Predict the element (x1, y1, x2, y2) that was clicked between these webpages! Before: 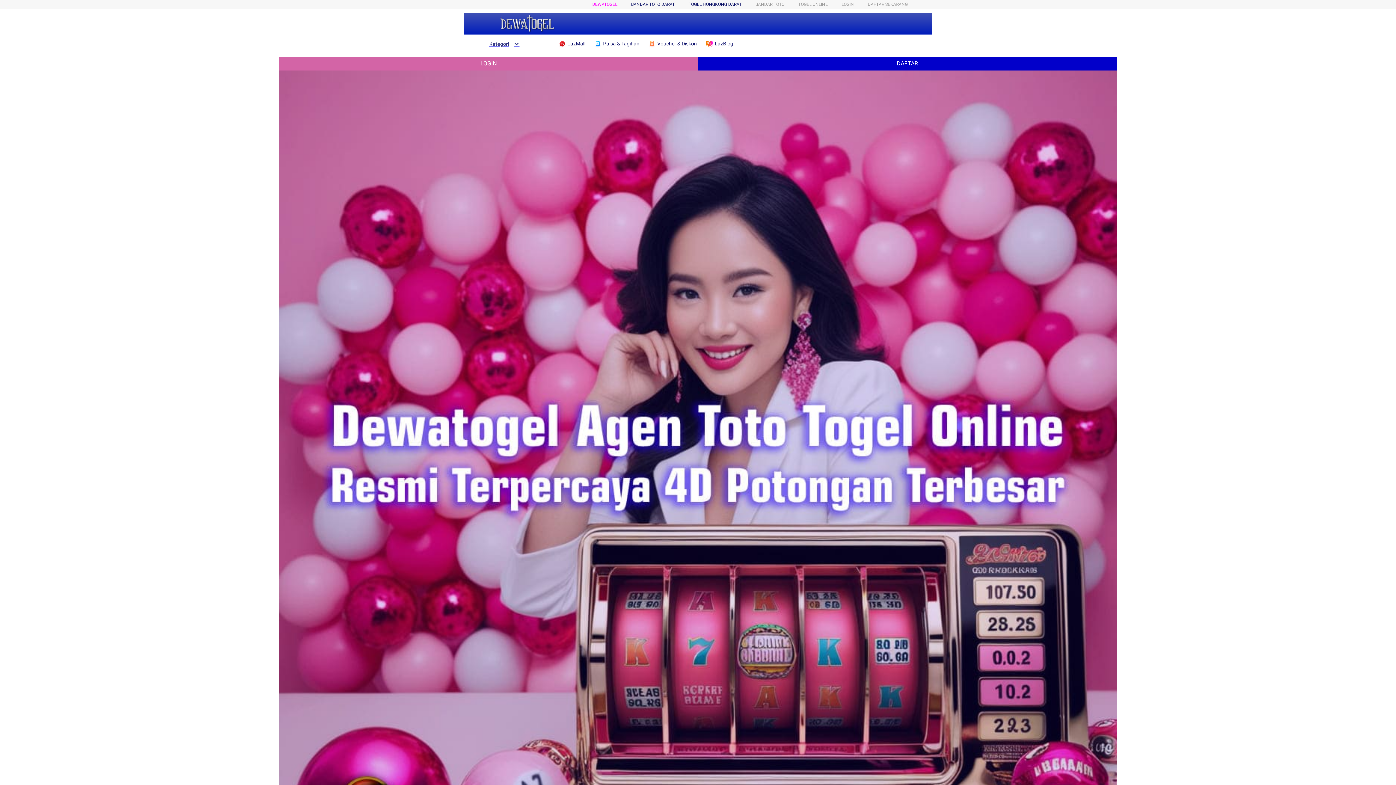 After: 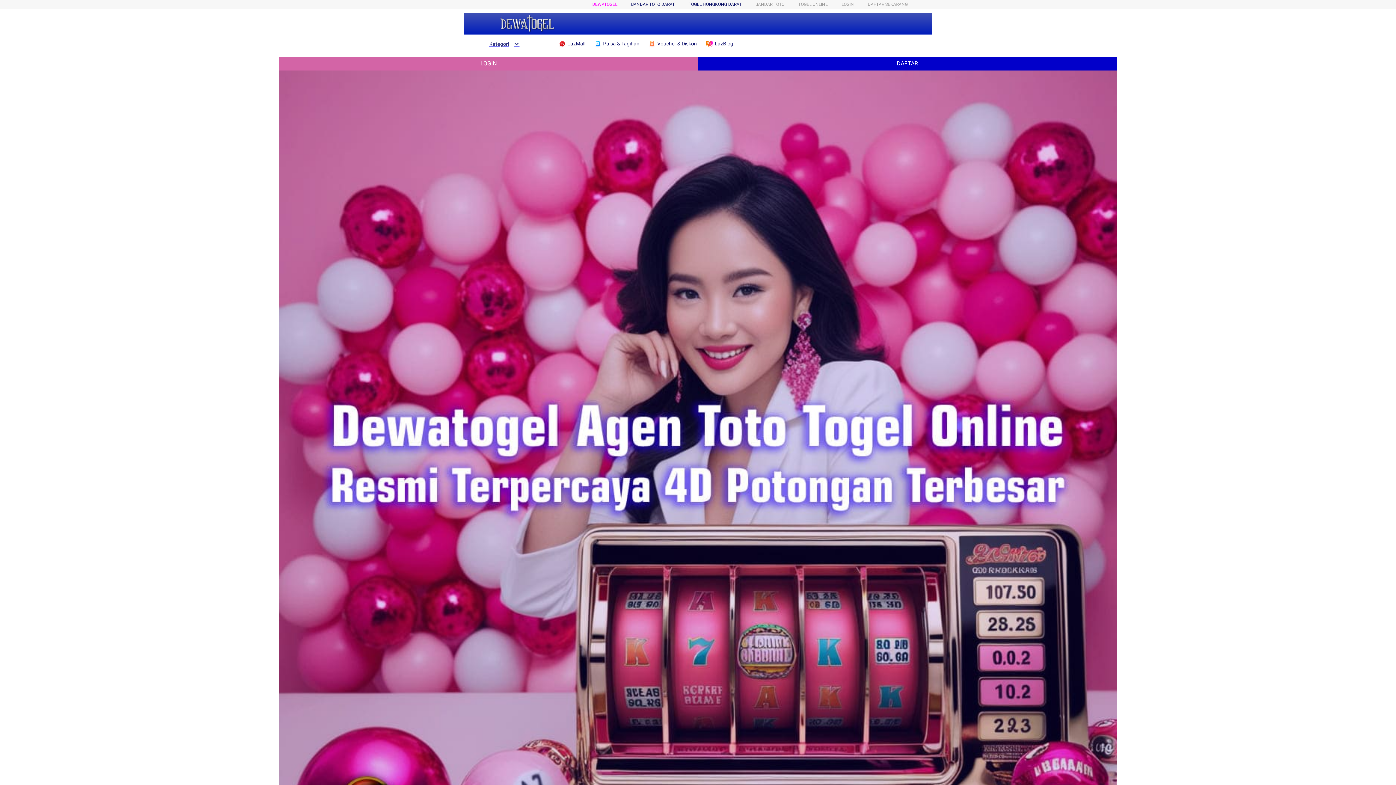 Action: bbox: (279, 56, 698, 70) label: LOGIN